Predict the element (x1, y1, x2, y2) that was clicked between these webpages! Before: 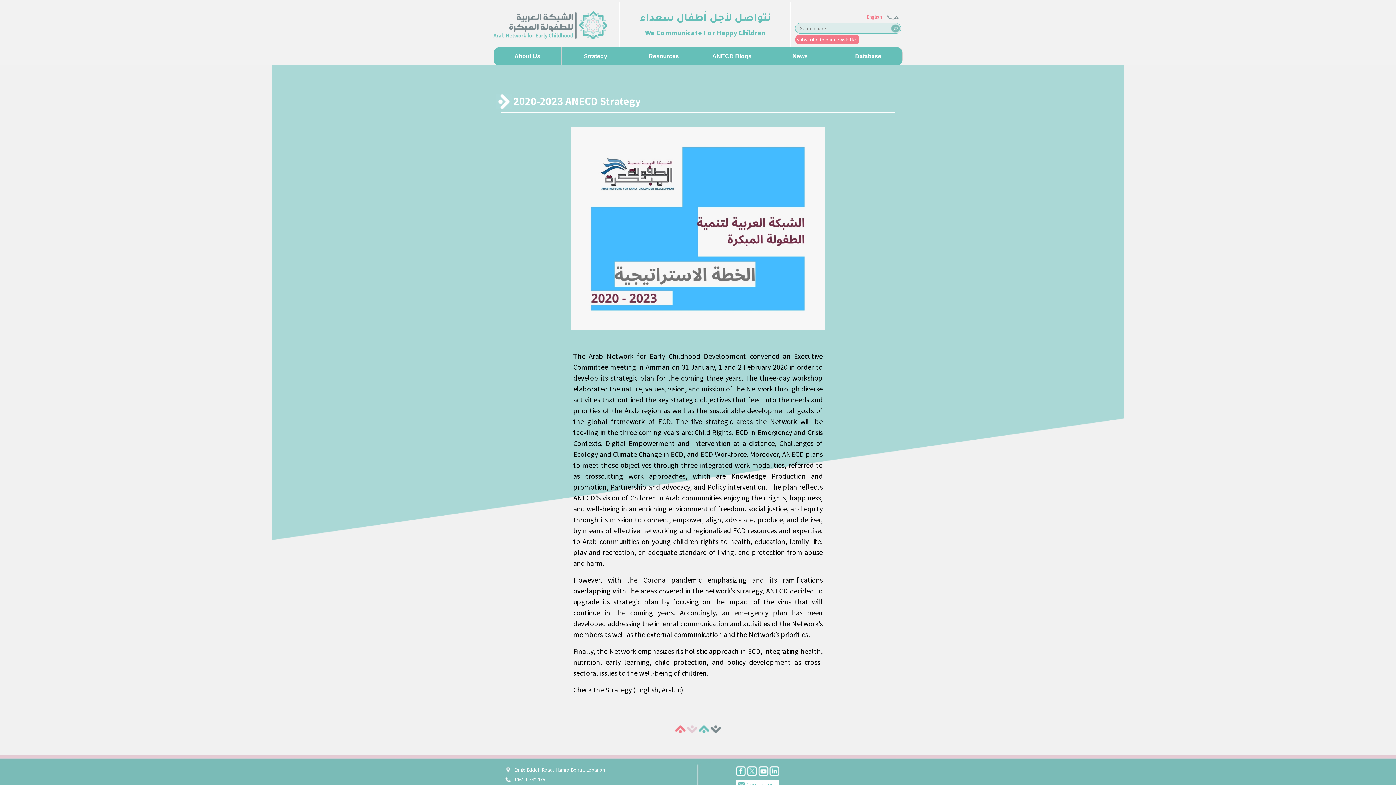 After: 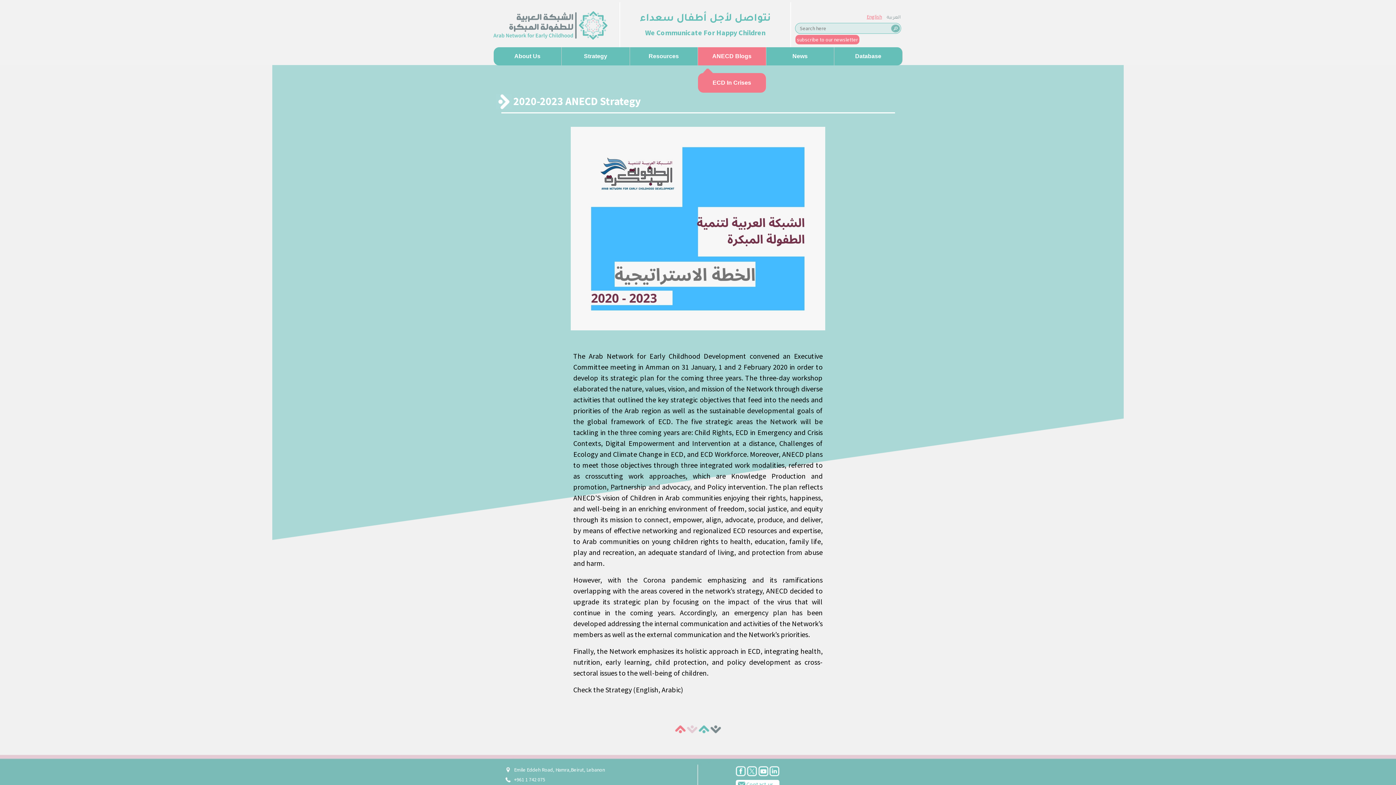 Action: label: ANECD Blogs bbox: (698, 47, 766, 65)